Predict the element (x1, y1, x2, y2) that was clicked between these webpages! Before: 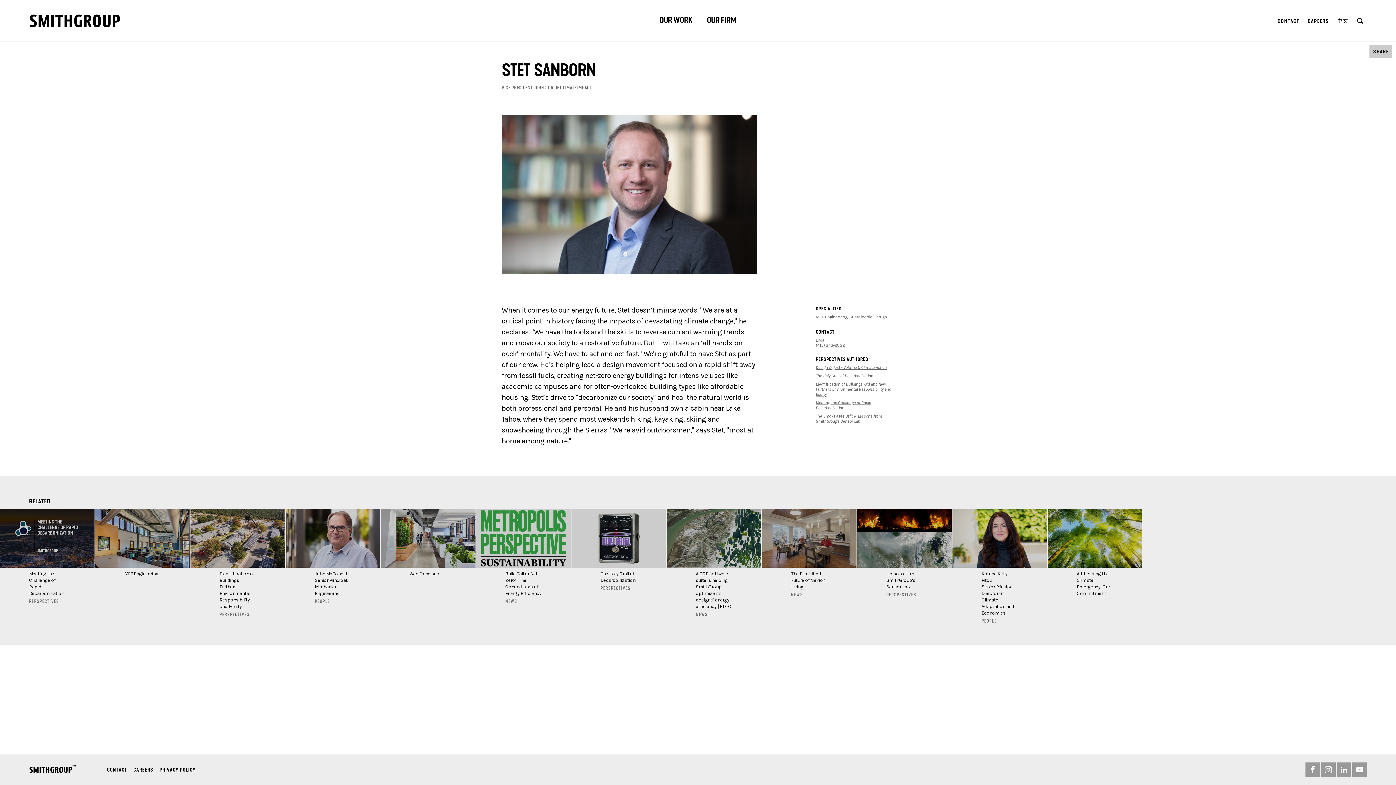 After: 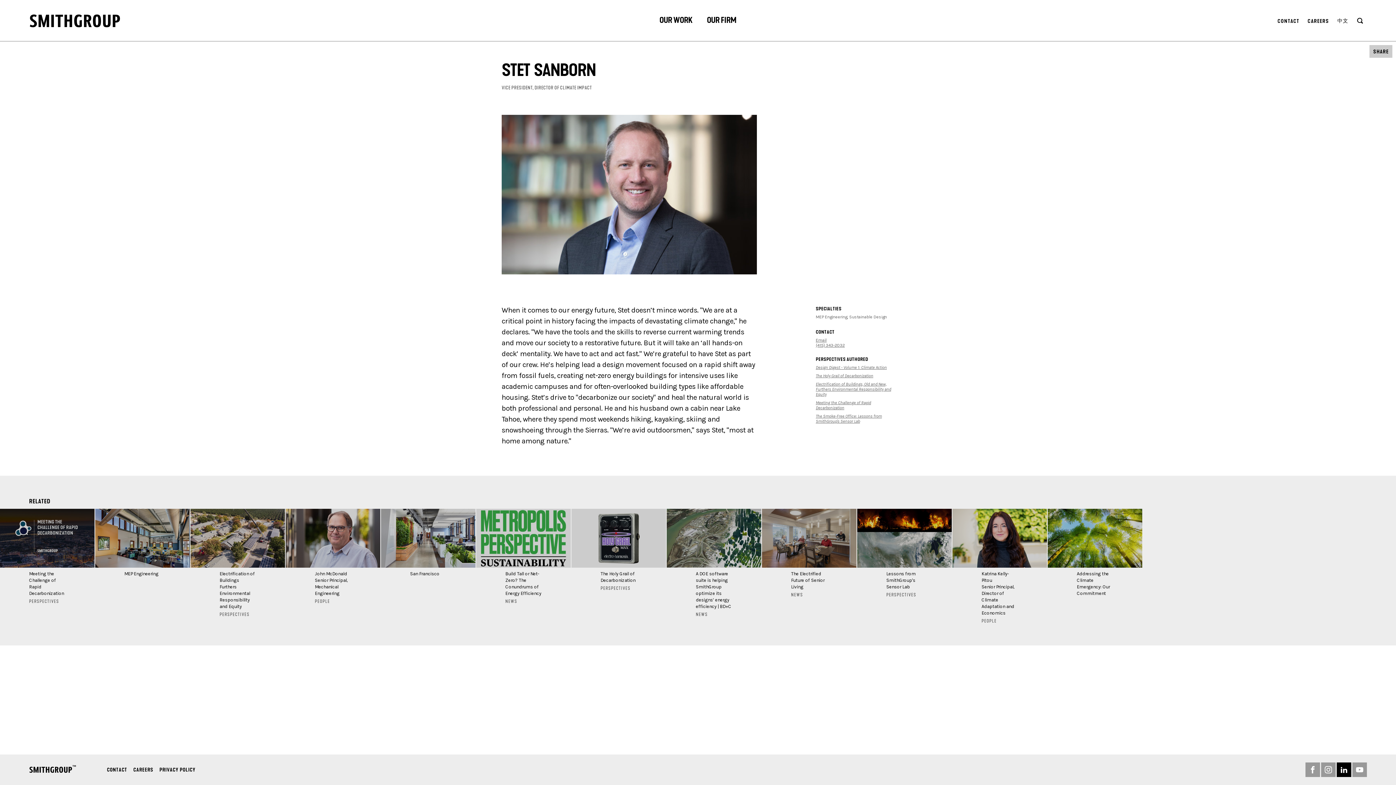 Action: bbox: (1337, 762, 1351, 777)